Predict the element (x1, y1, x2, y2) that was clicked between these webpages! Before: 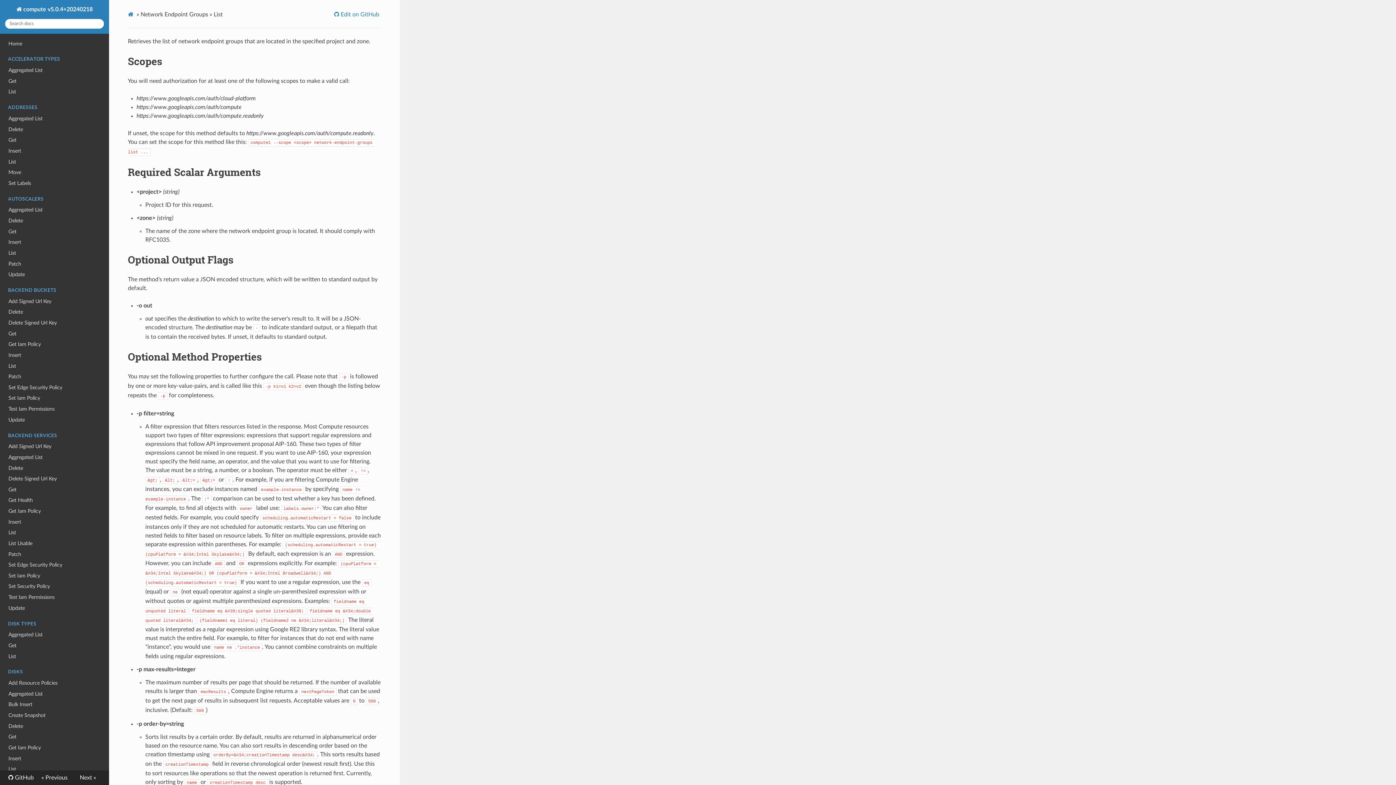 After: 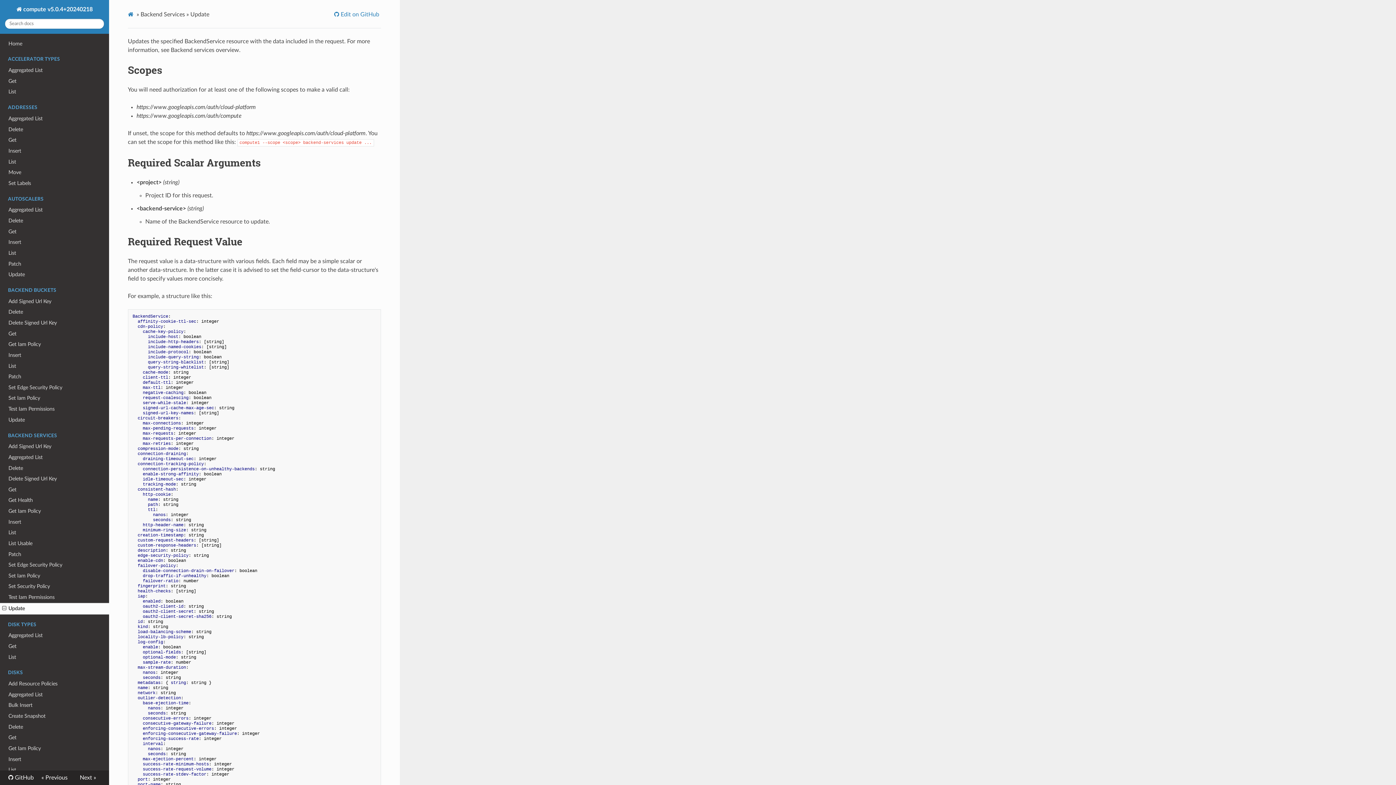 Action: bbox: (0, 603, 109, 614) label: Update